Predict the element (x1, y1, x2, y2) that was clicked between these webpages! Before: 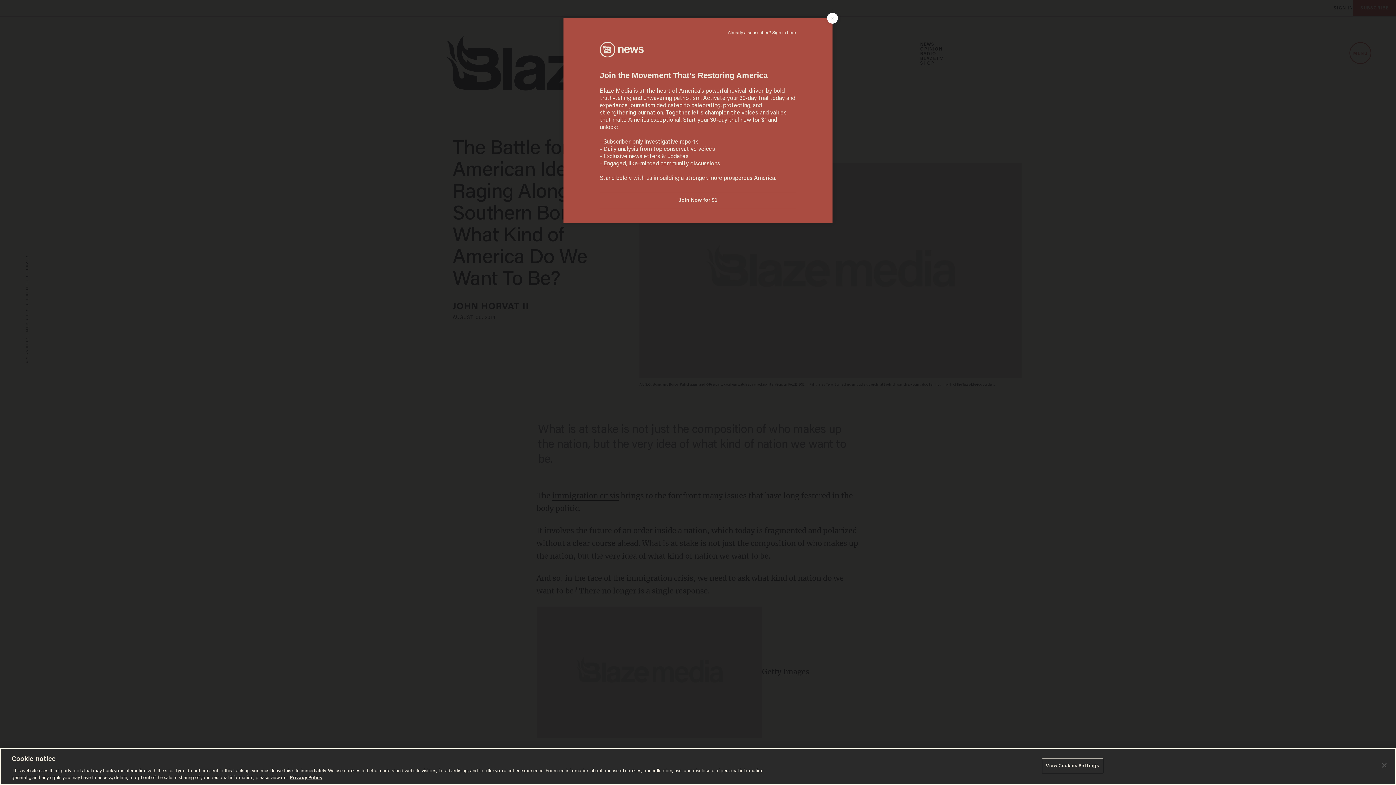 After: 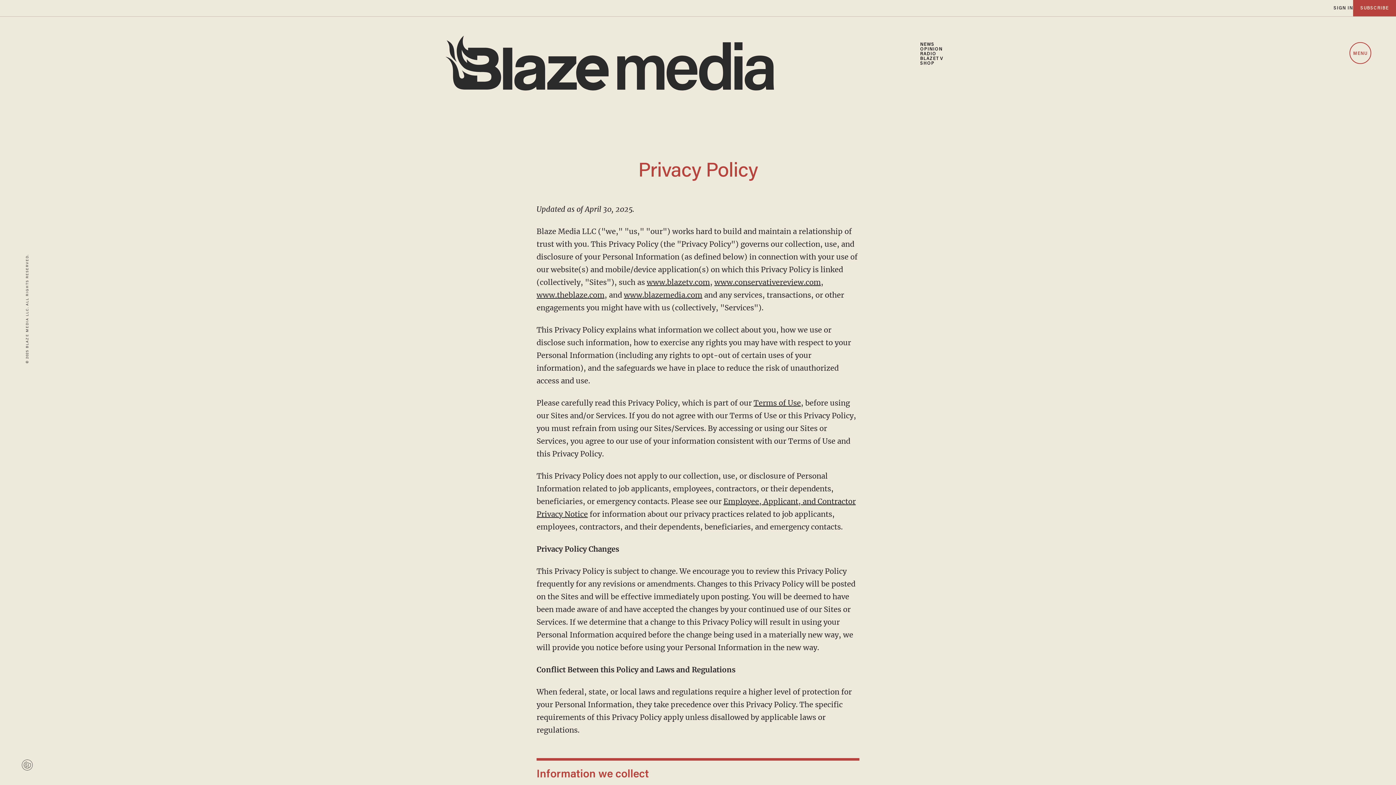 Action: label: More information about your privacy bbox: (289, 776, 322, 780)